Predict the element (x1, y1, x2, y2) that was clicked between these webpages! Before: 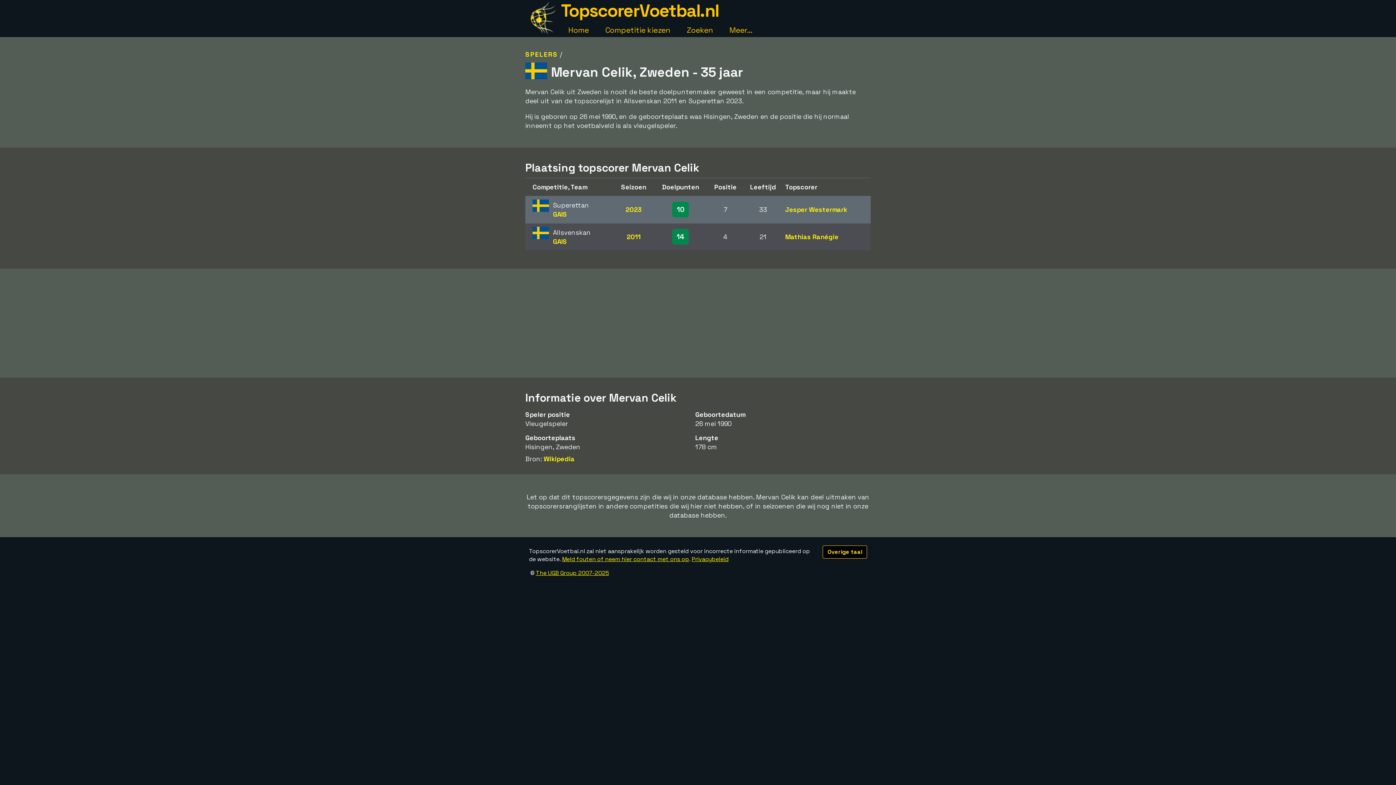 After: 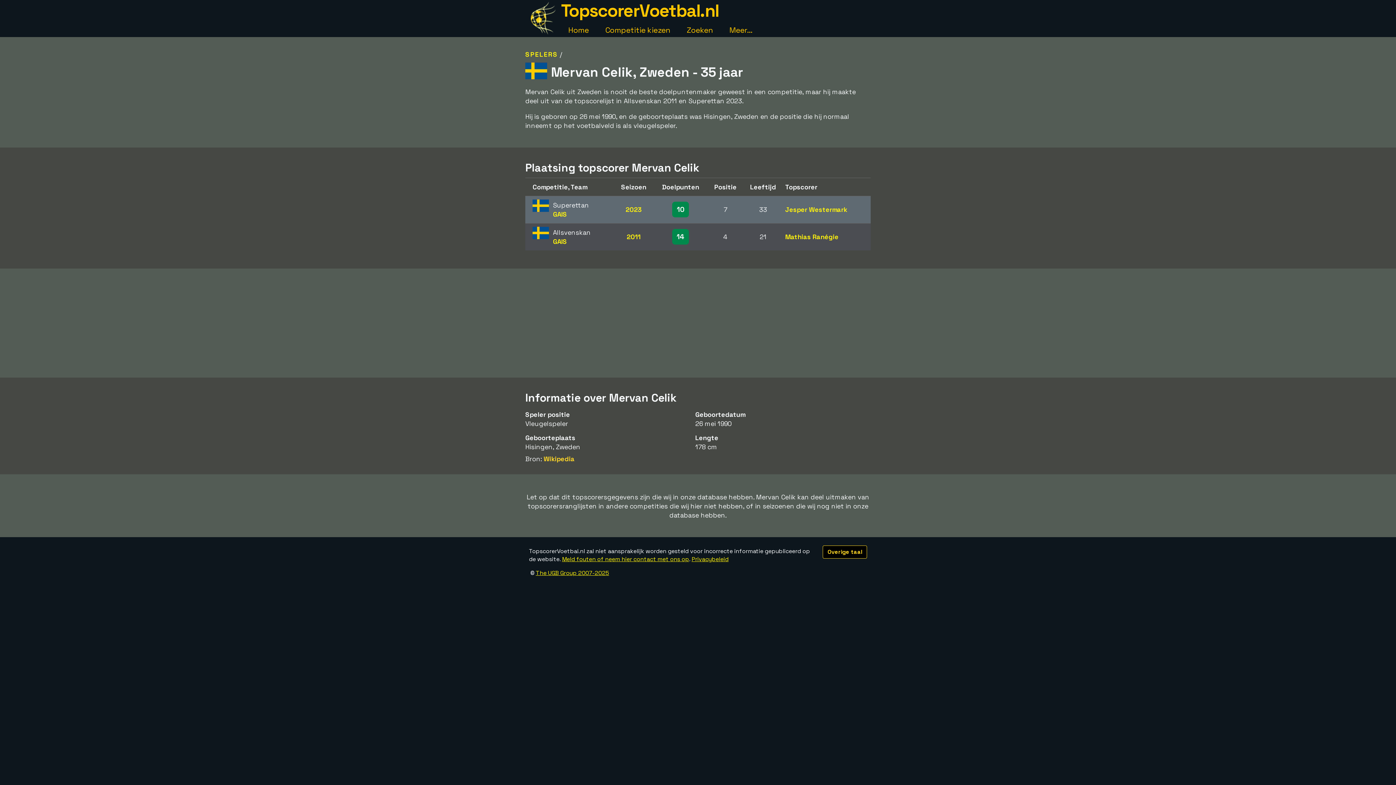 Action: bbox: (543, 454, 574, 463) label: Wikipedia